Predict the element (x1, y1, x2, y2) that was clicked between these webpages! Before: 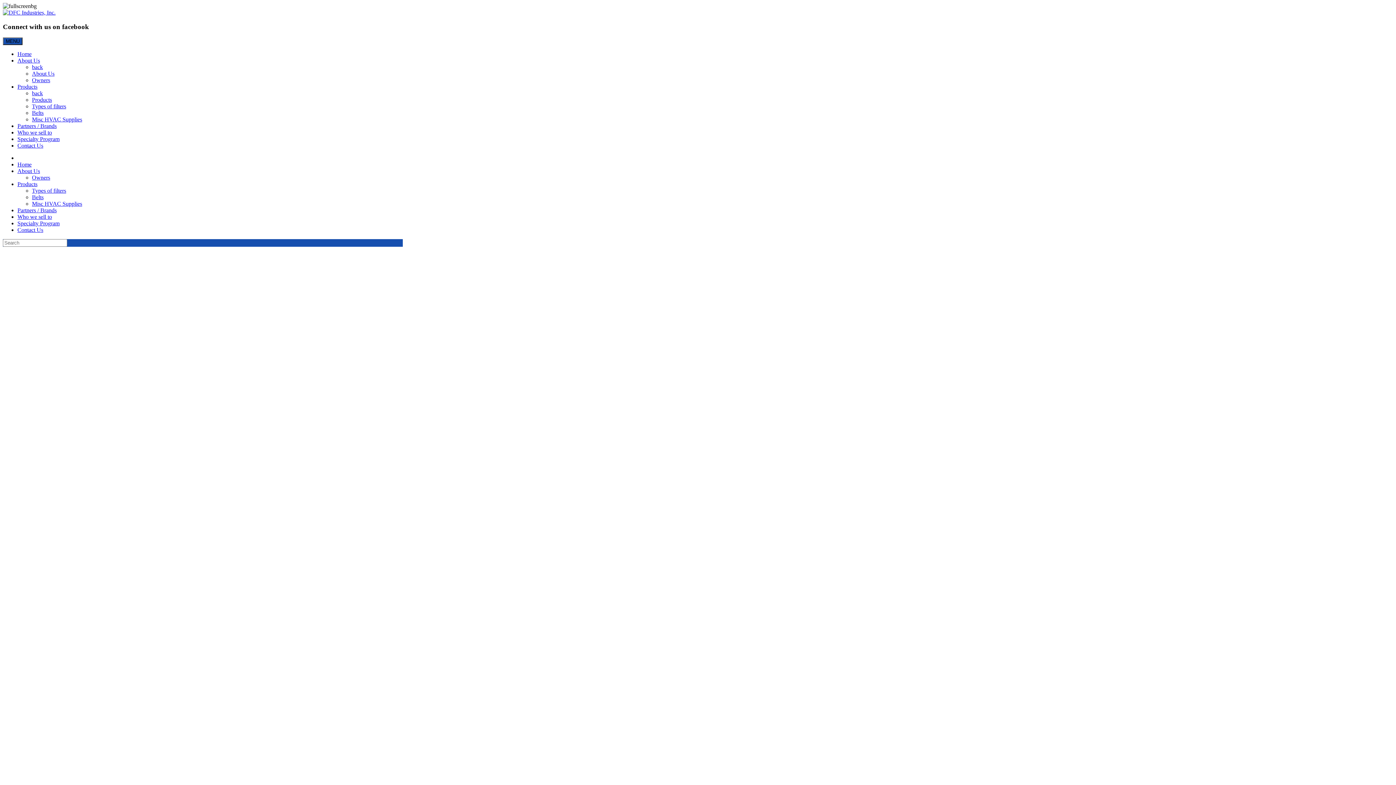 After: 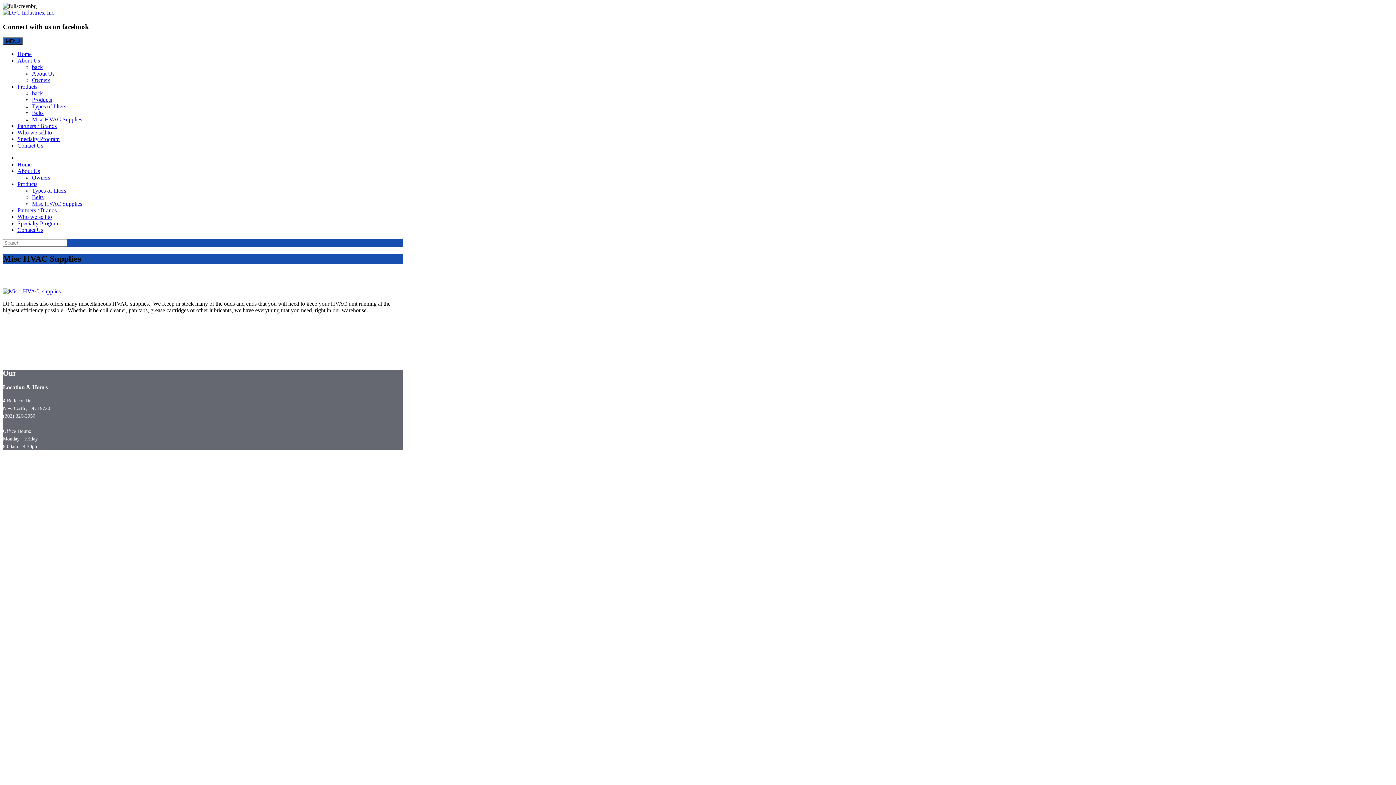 Action: bbox: (32, 200, 82, 207) label: Misc HVAC Supplies